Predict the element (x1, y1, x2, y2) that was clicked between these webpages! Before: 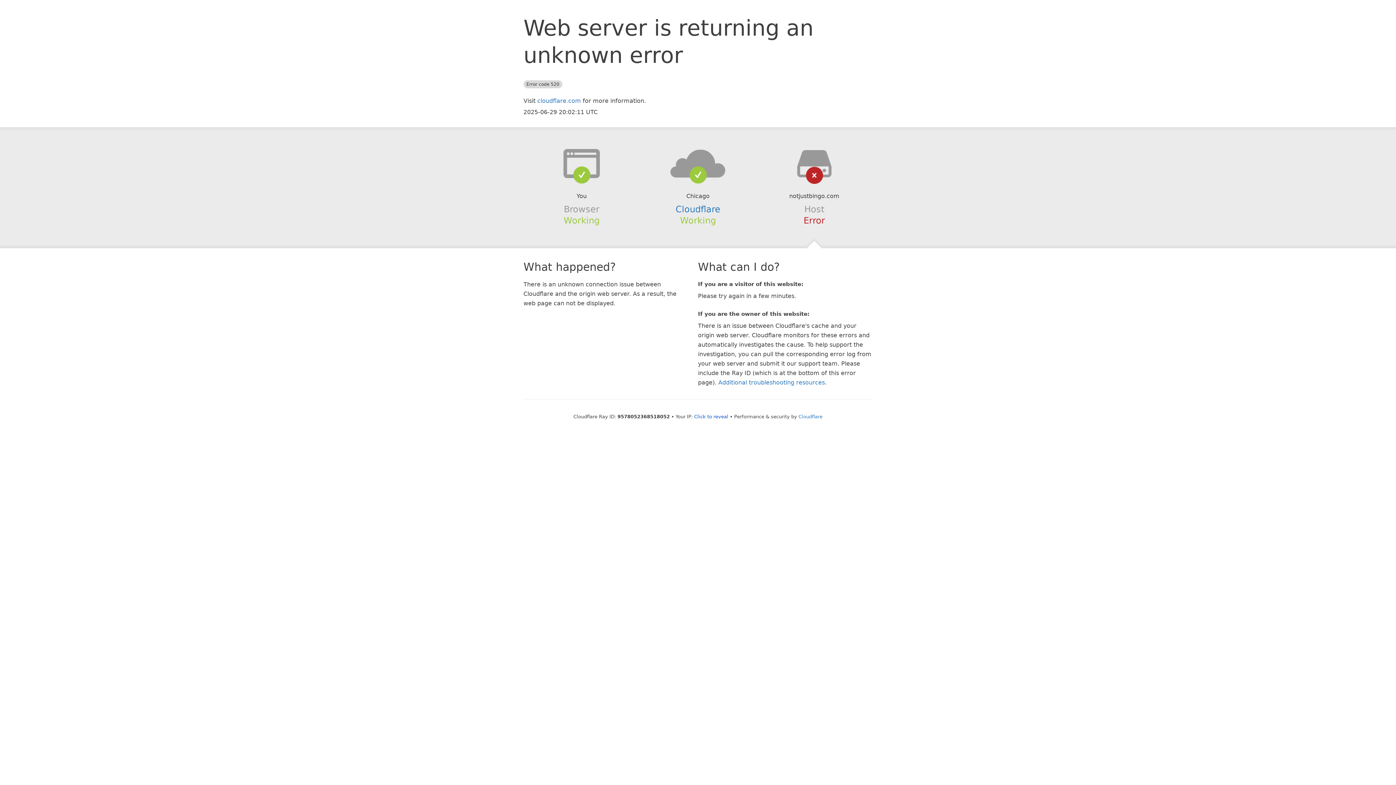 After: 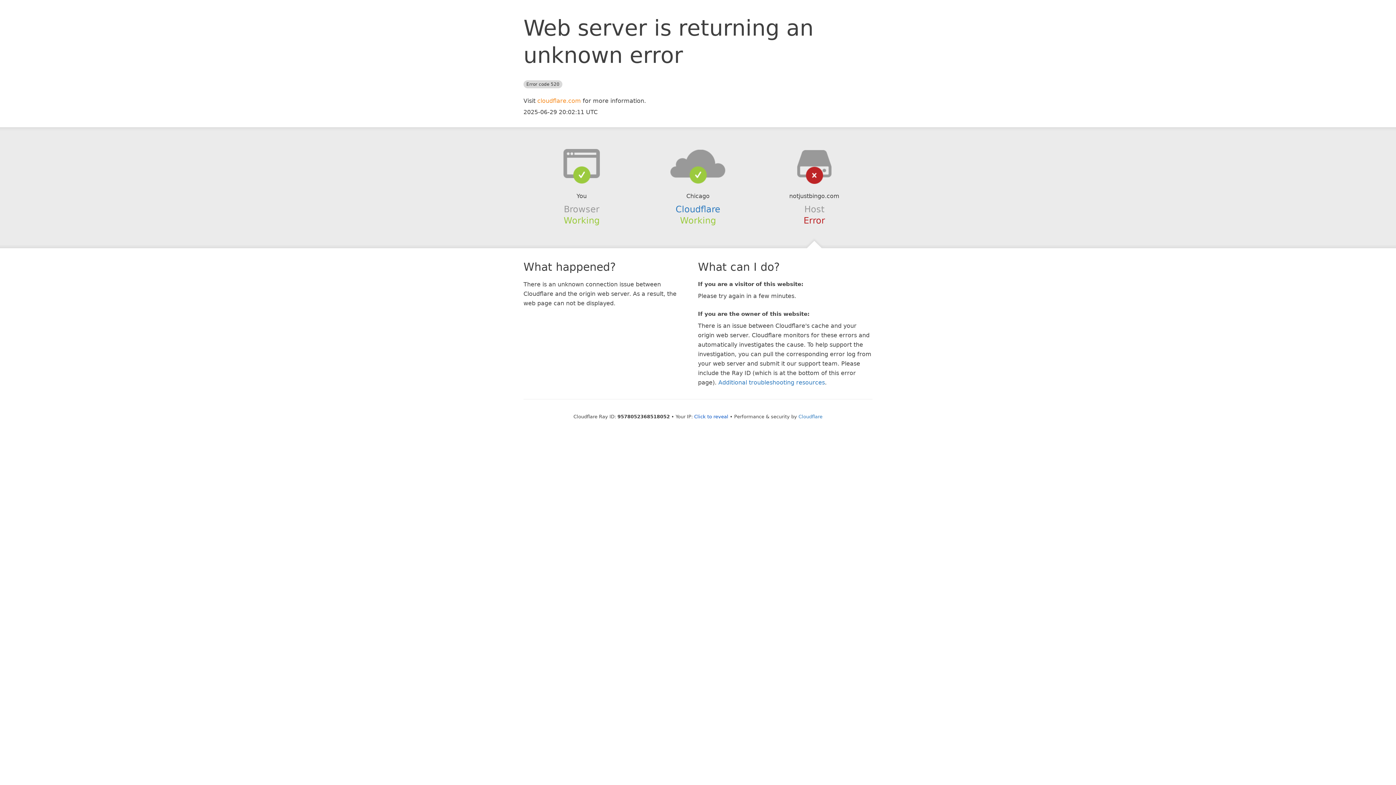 Action: bbox: (537, 97, 581, 104) label: cloudflare.com